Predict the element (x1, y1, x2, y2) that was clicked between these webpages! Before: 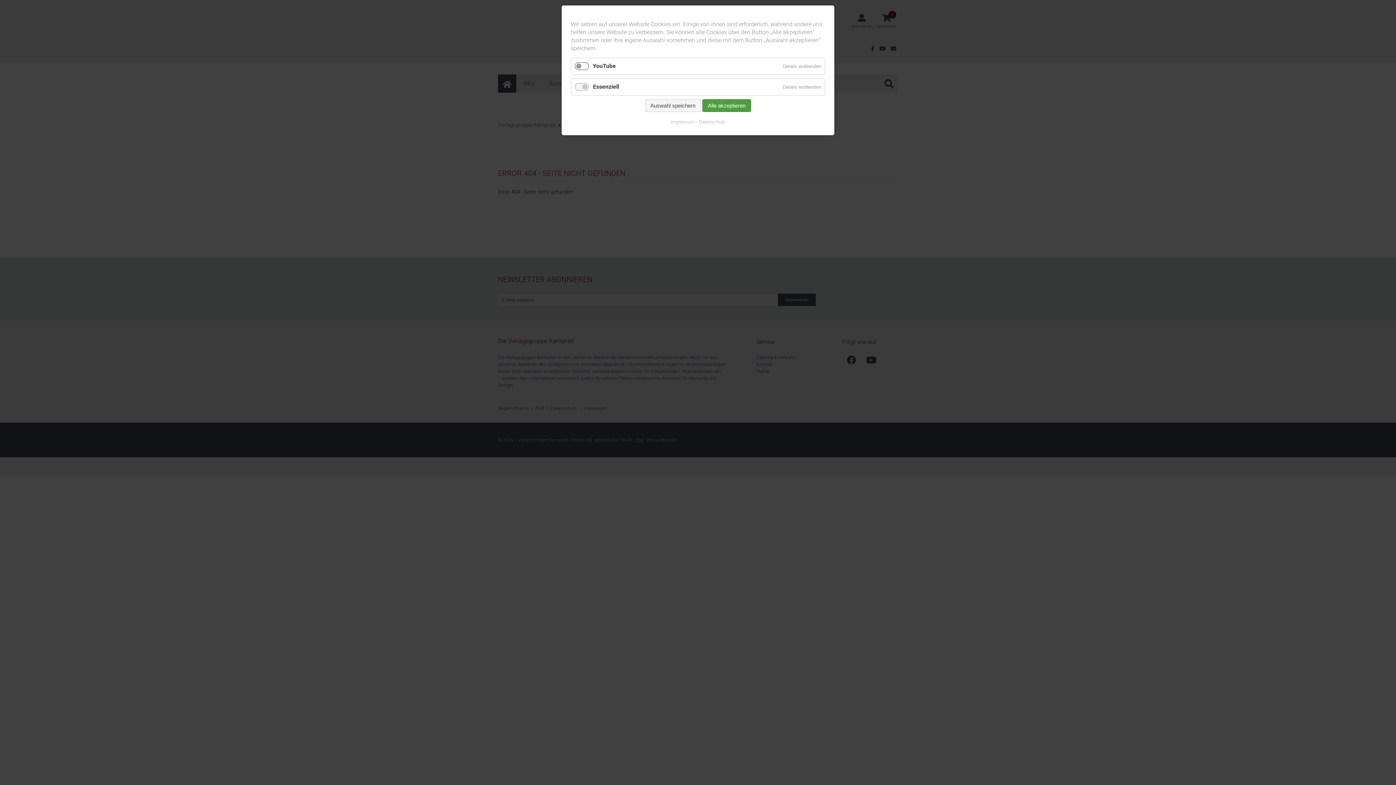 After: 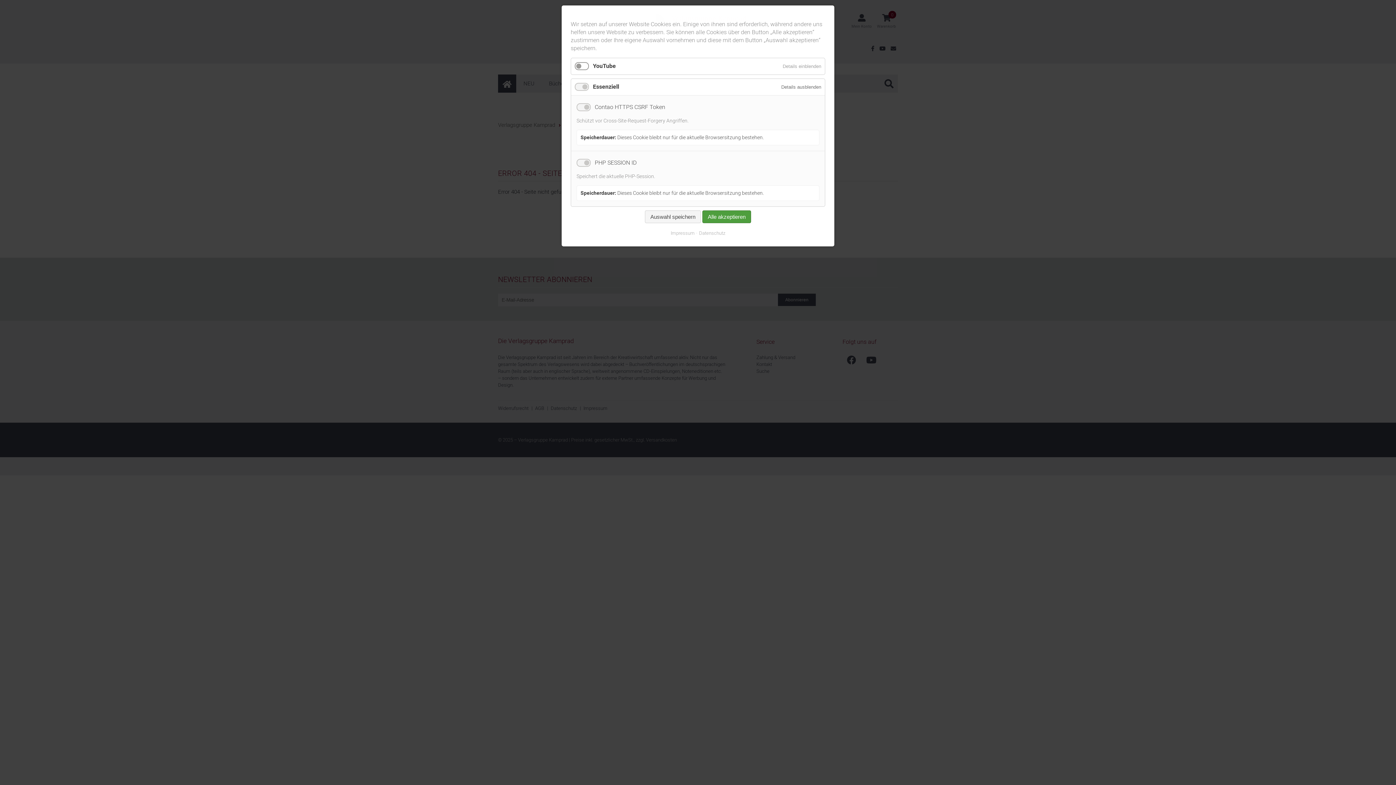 Action: label: Details einblenden bbox: (779, 78, 825, 95)